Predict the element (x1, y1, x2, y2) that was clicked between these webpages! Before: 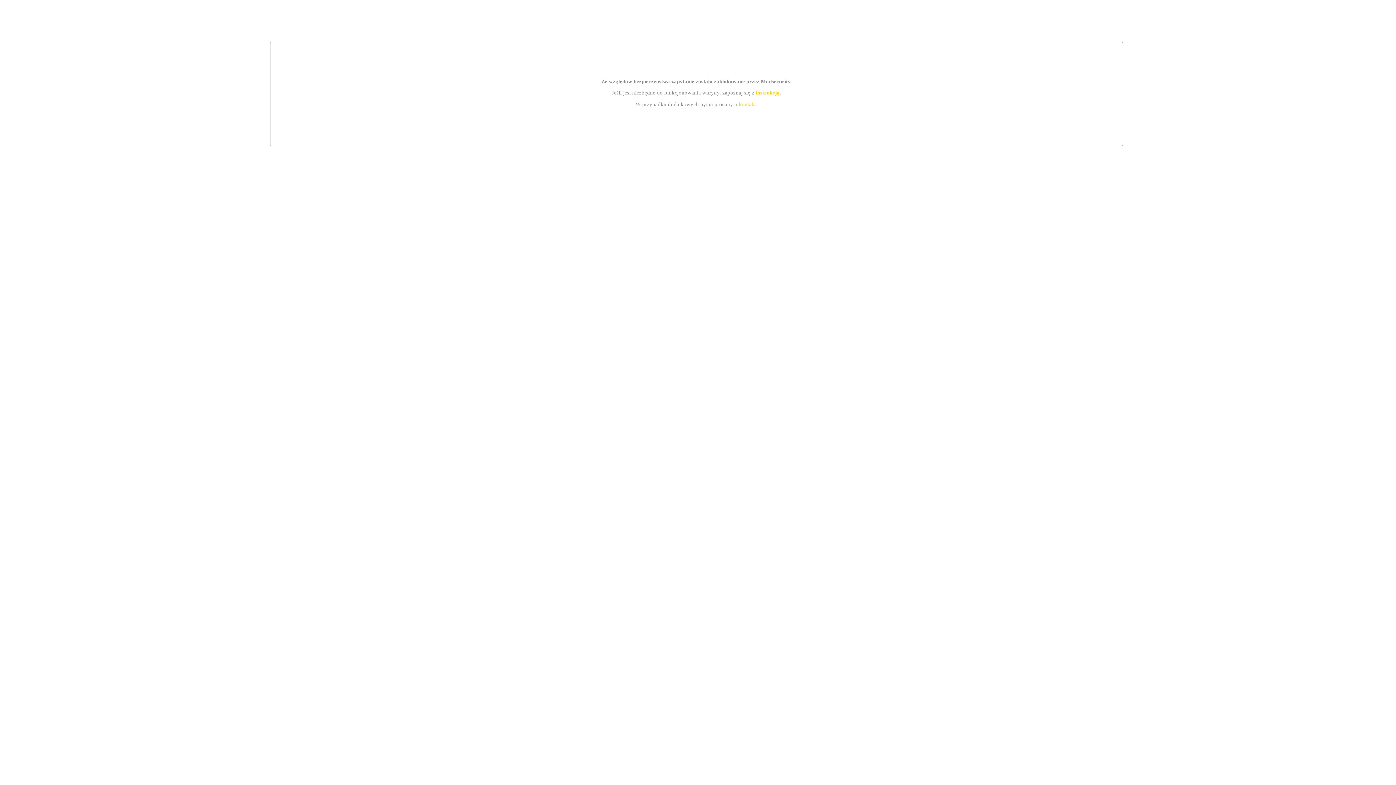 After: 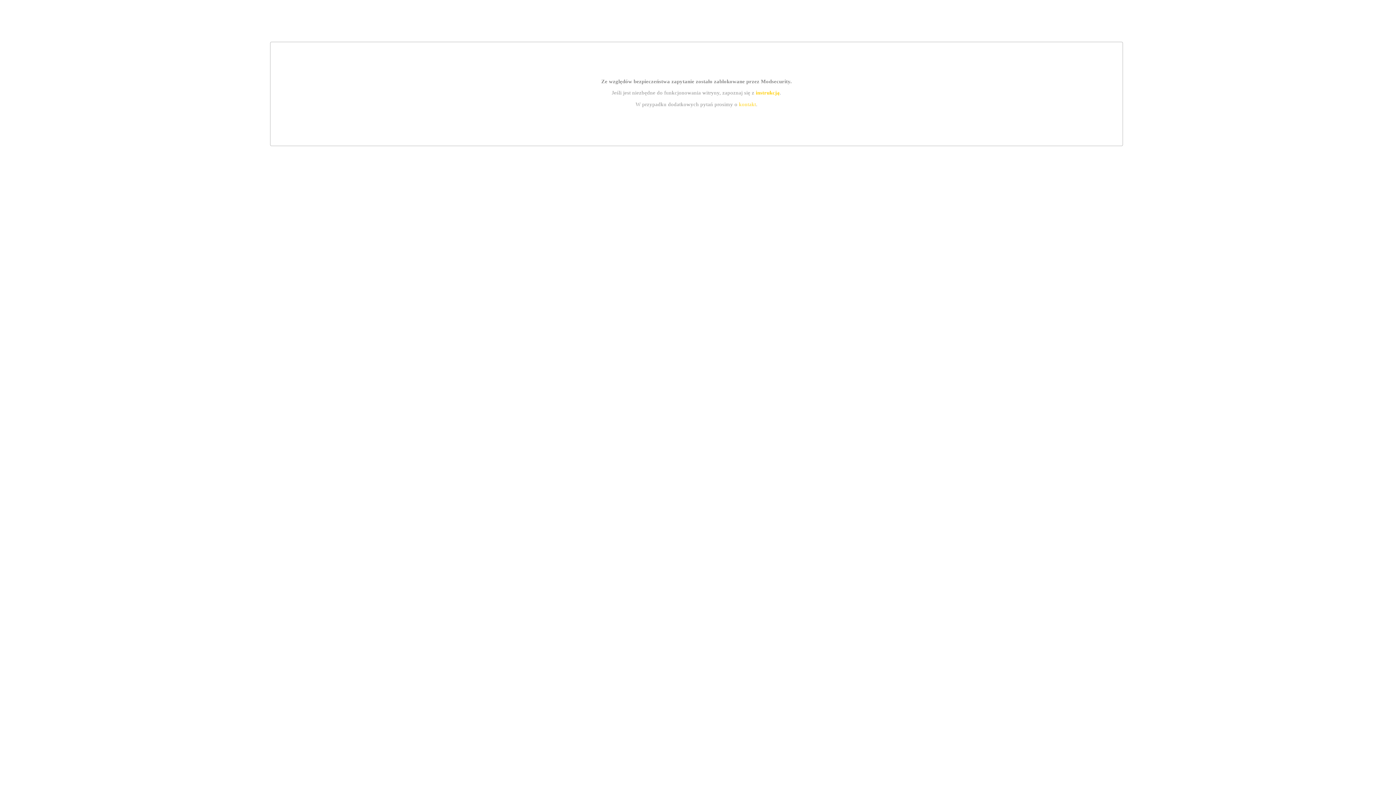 Action: bbox: (755, 89, 779, 95) label: instrukcją